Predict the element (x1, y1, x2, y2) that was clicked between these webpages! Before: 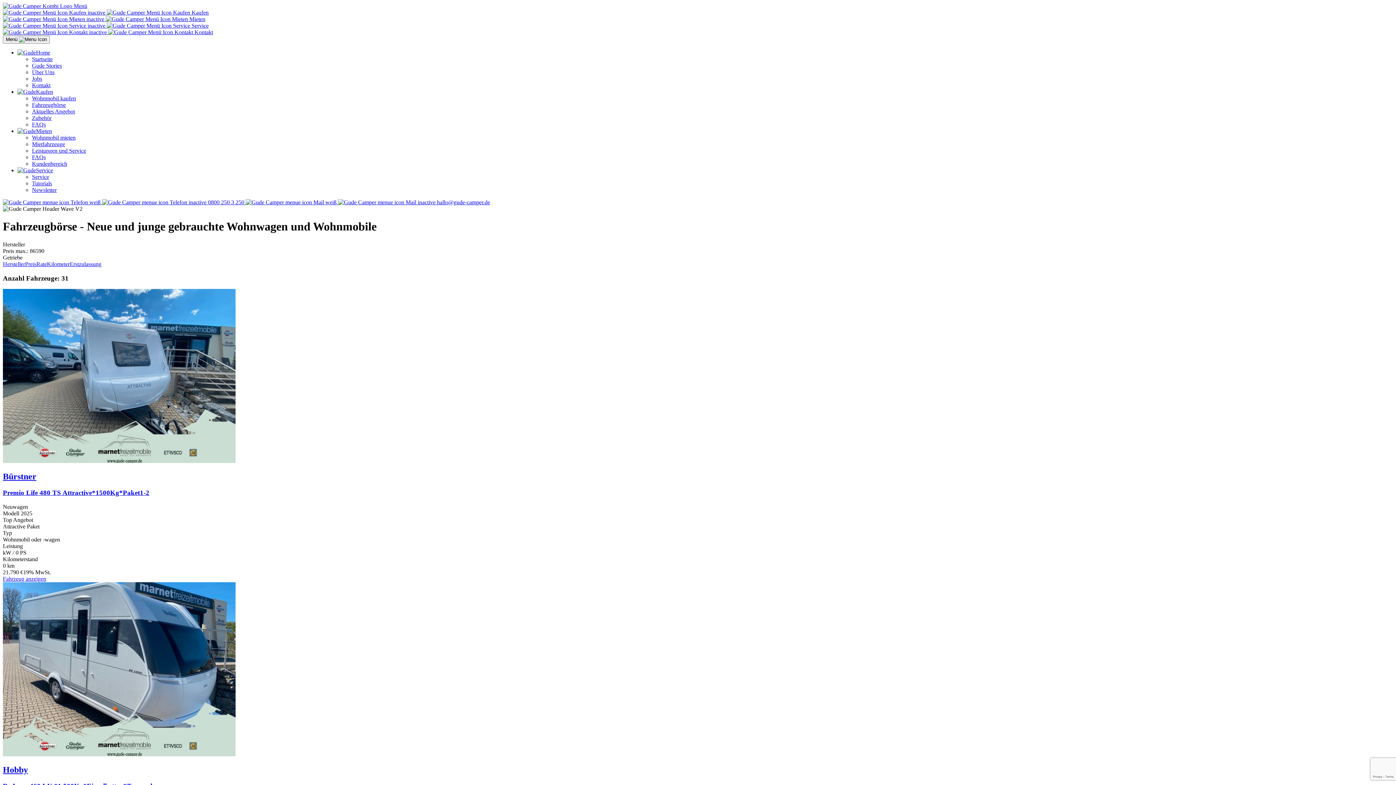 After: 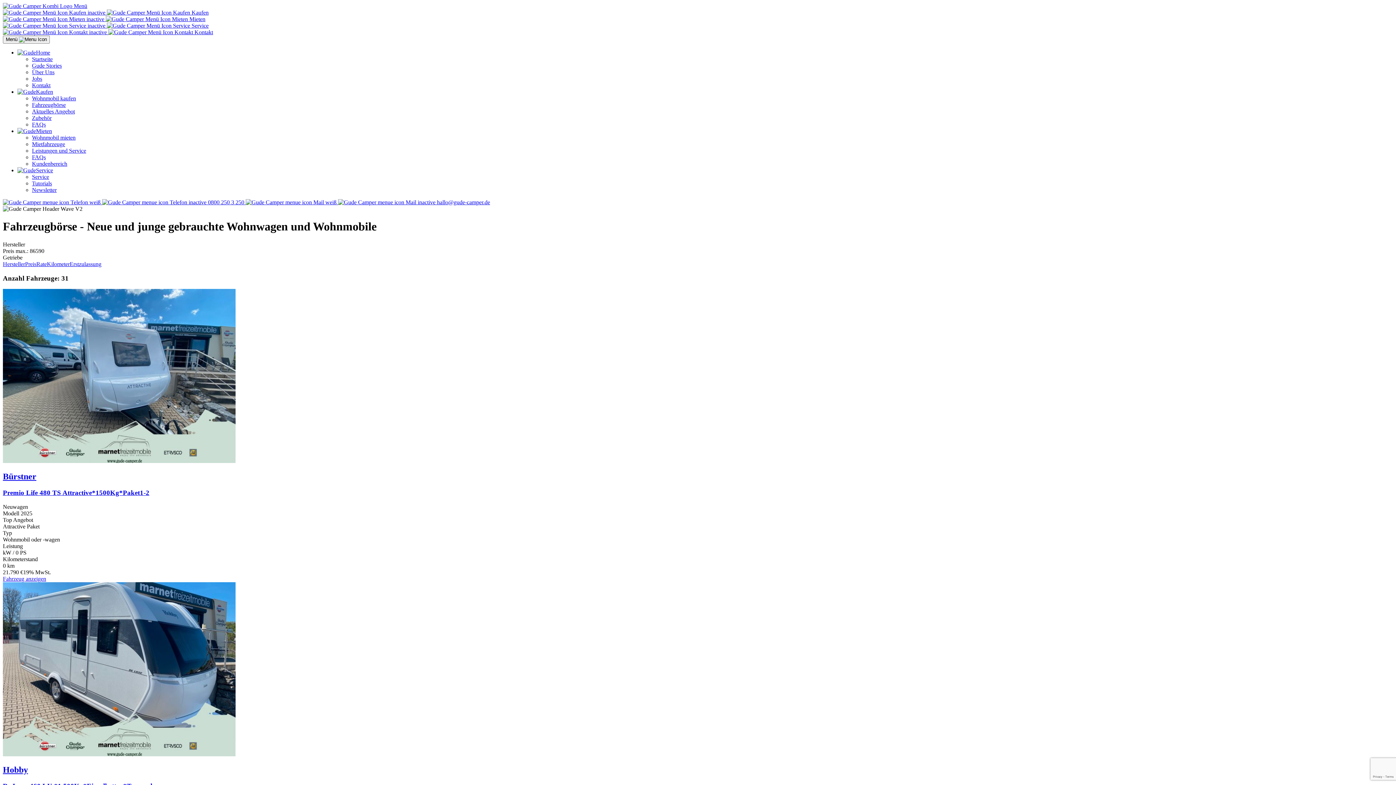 Action: label:   hallo@gude-camper.de bbox: (245, 199, 490, 205)